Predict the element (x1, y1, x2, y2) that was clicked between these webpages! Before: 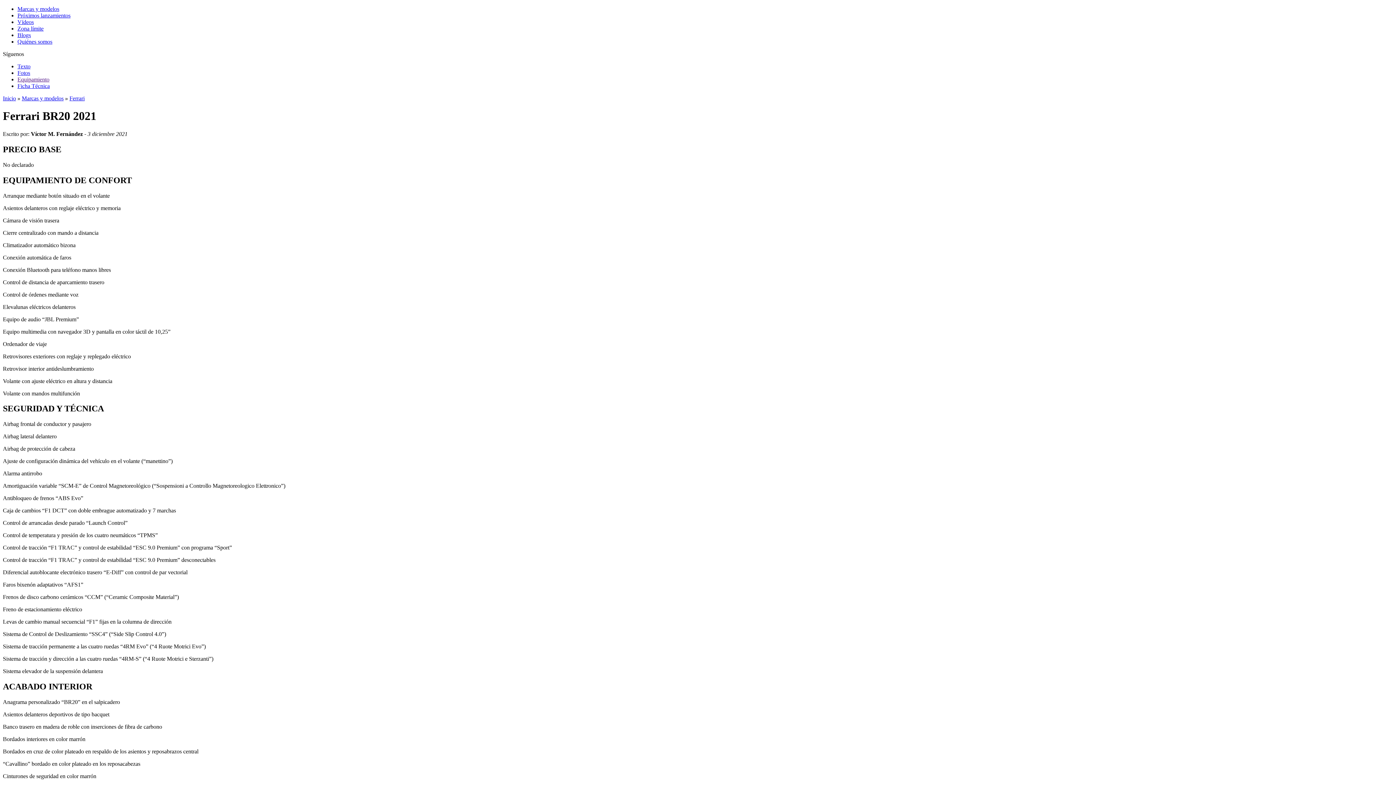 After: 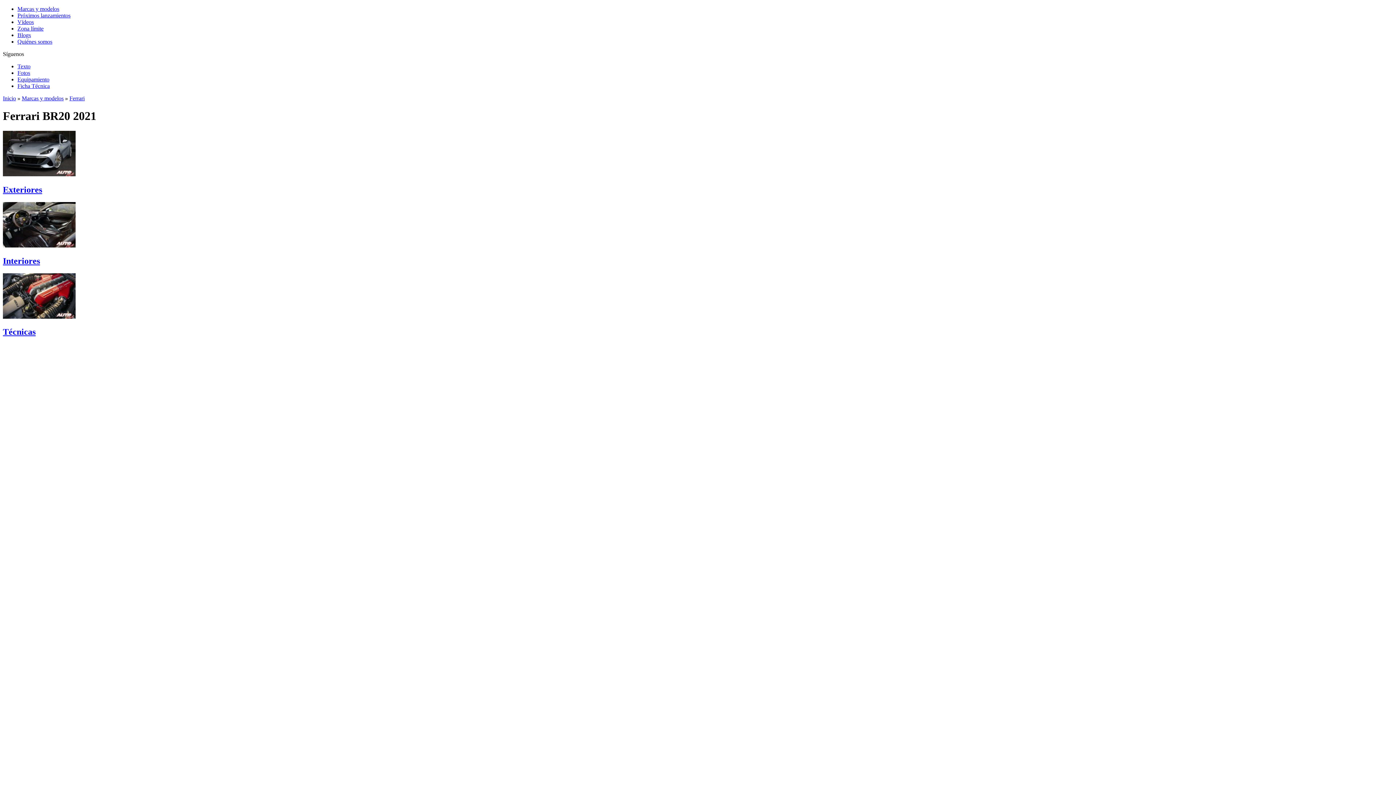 Action: bbox: (17, 69, 30, 76) label: Fotos